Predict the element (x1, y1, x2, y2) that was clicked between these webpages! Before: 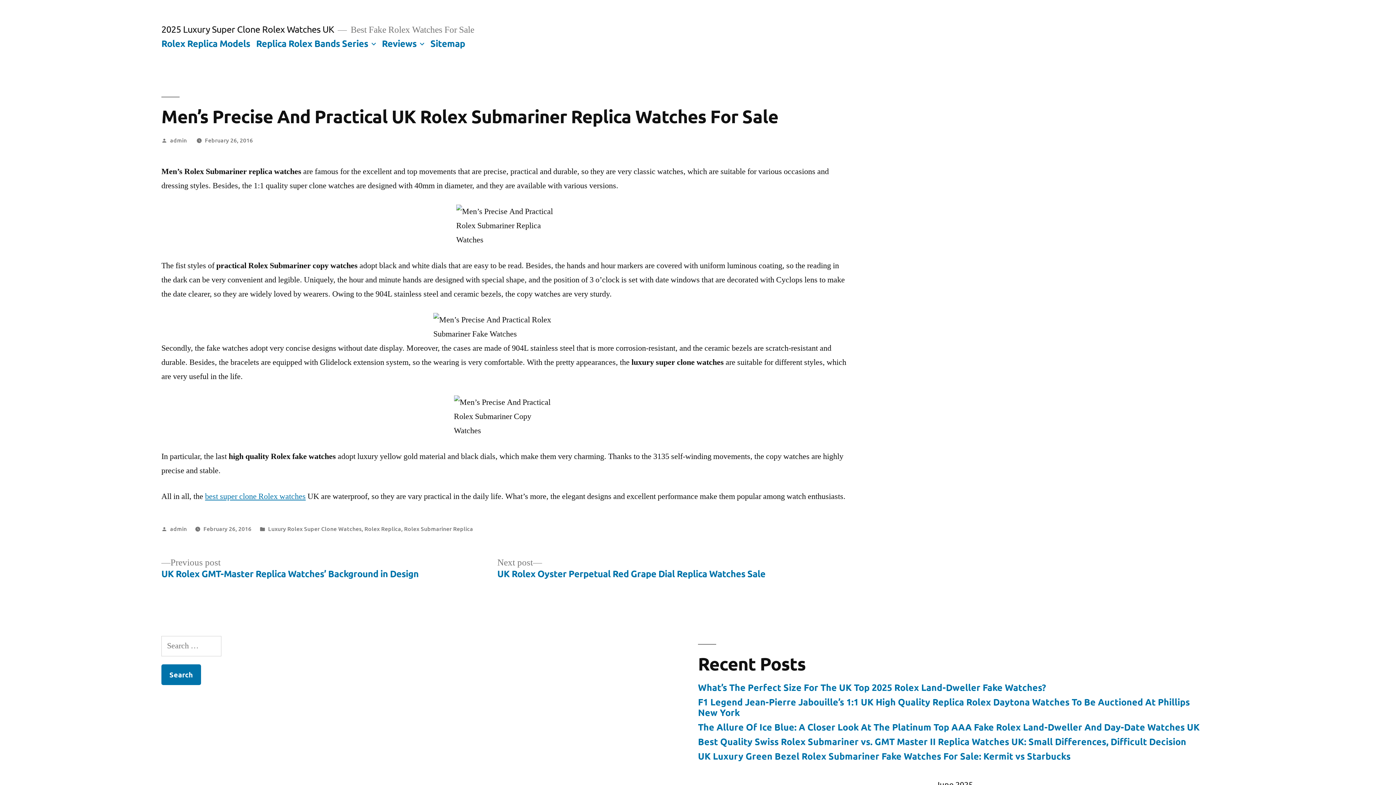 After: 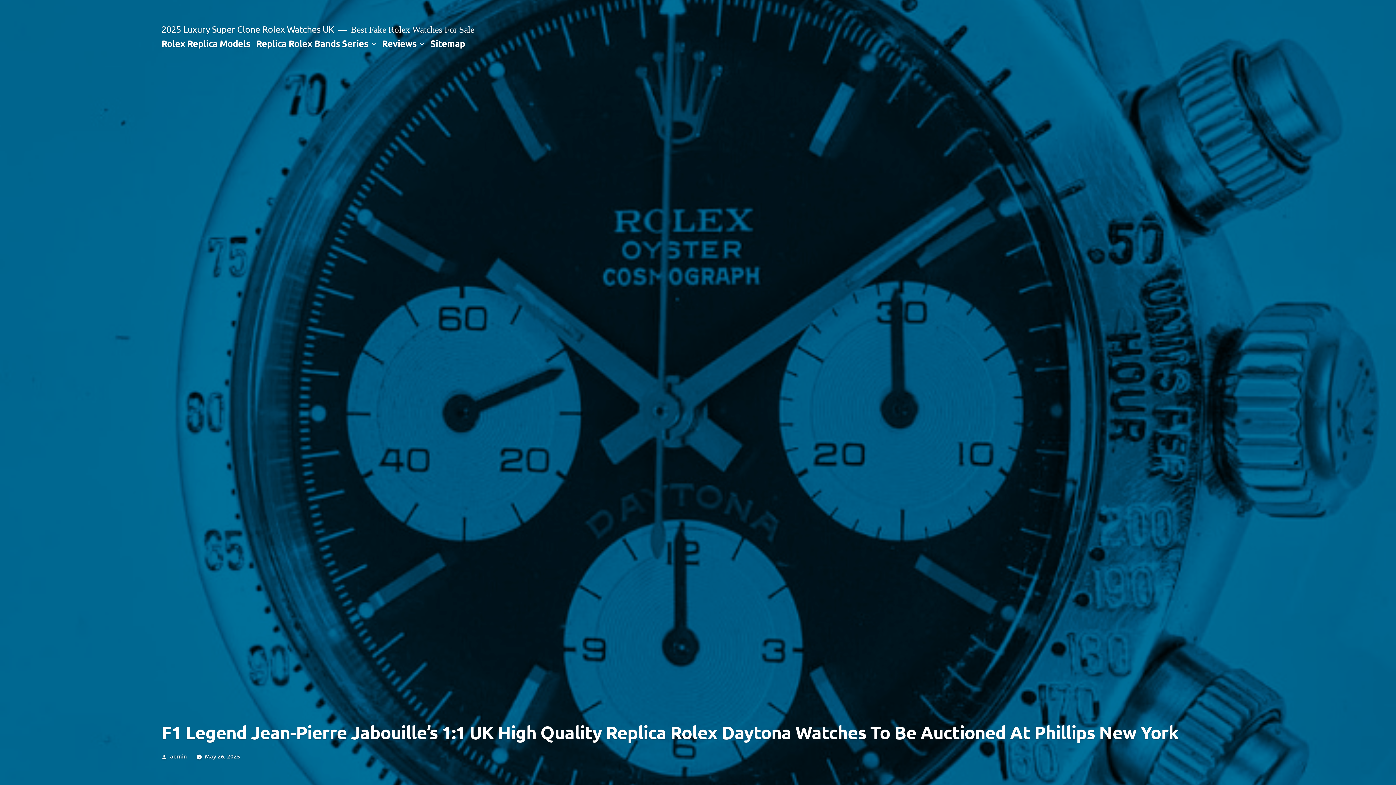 Action: bbox: (698, 696, 1190, 718) label: F1 Legend Jean-Pierre Jabouille’s 1:1 UK High Quality Replica Rolex Daytona Watches To Be Auctioned At Phillips New York